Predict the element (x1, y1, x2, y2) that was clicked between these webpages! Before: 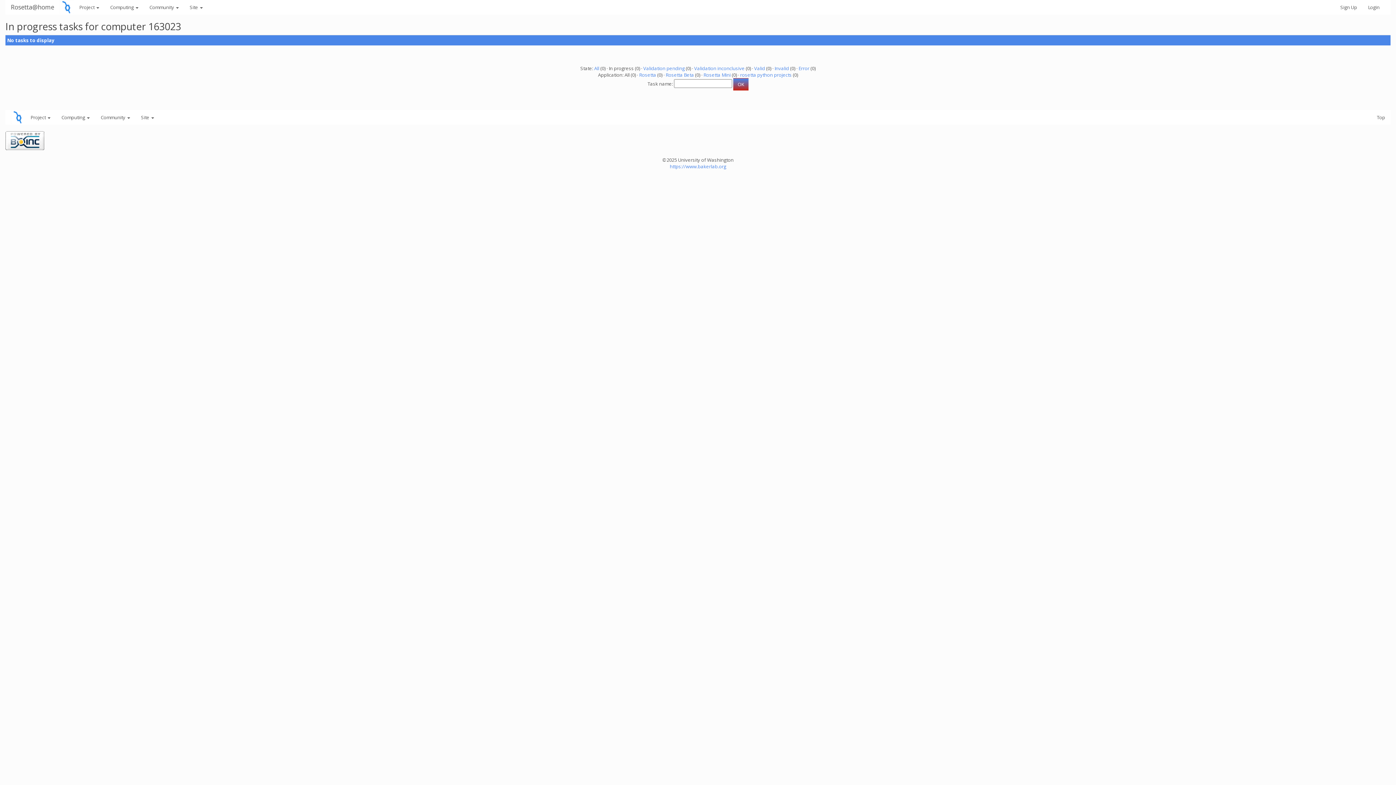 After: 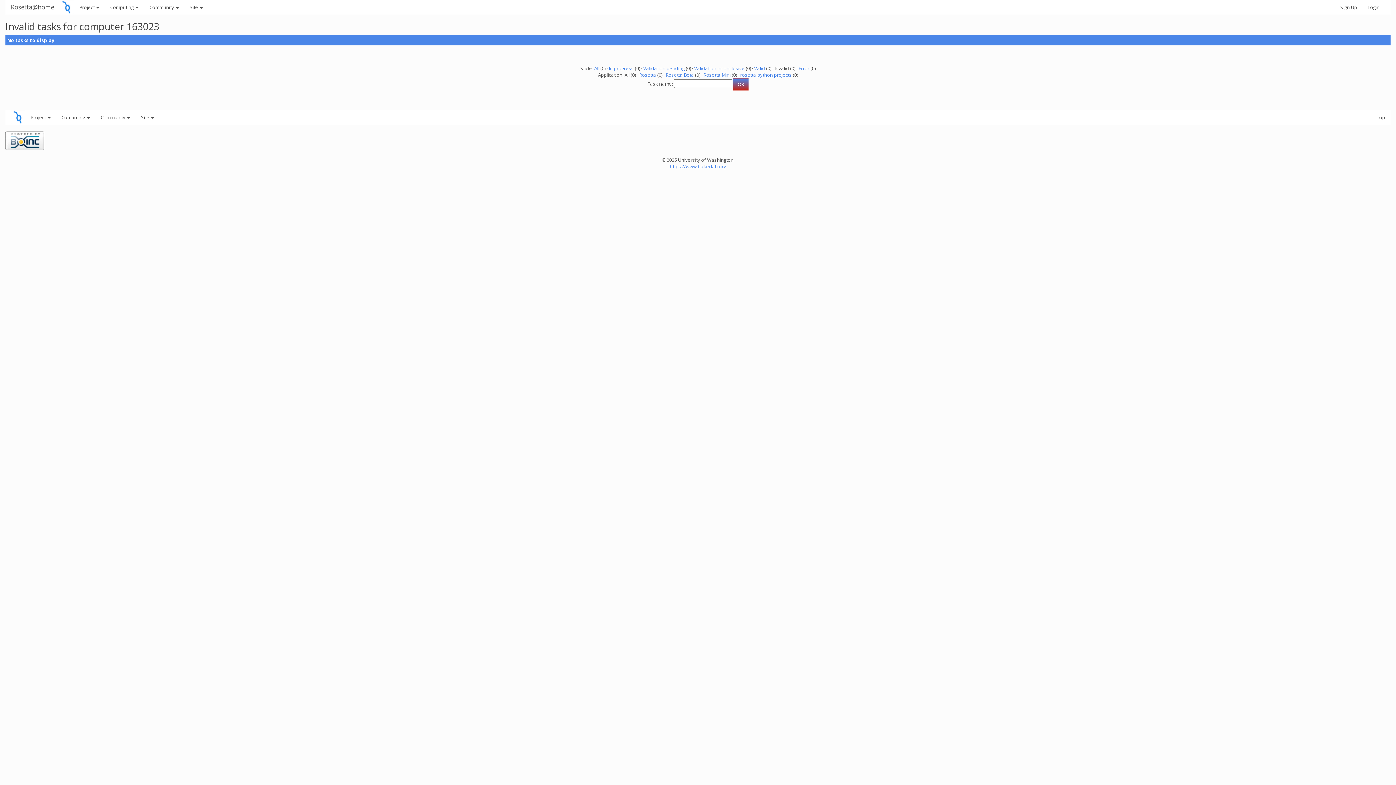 Action: label: Invalid bbox: (774, 65, 789, 71)